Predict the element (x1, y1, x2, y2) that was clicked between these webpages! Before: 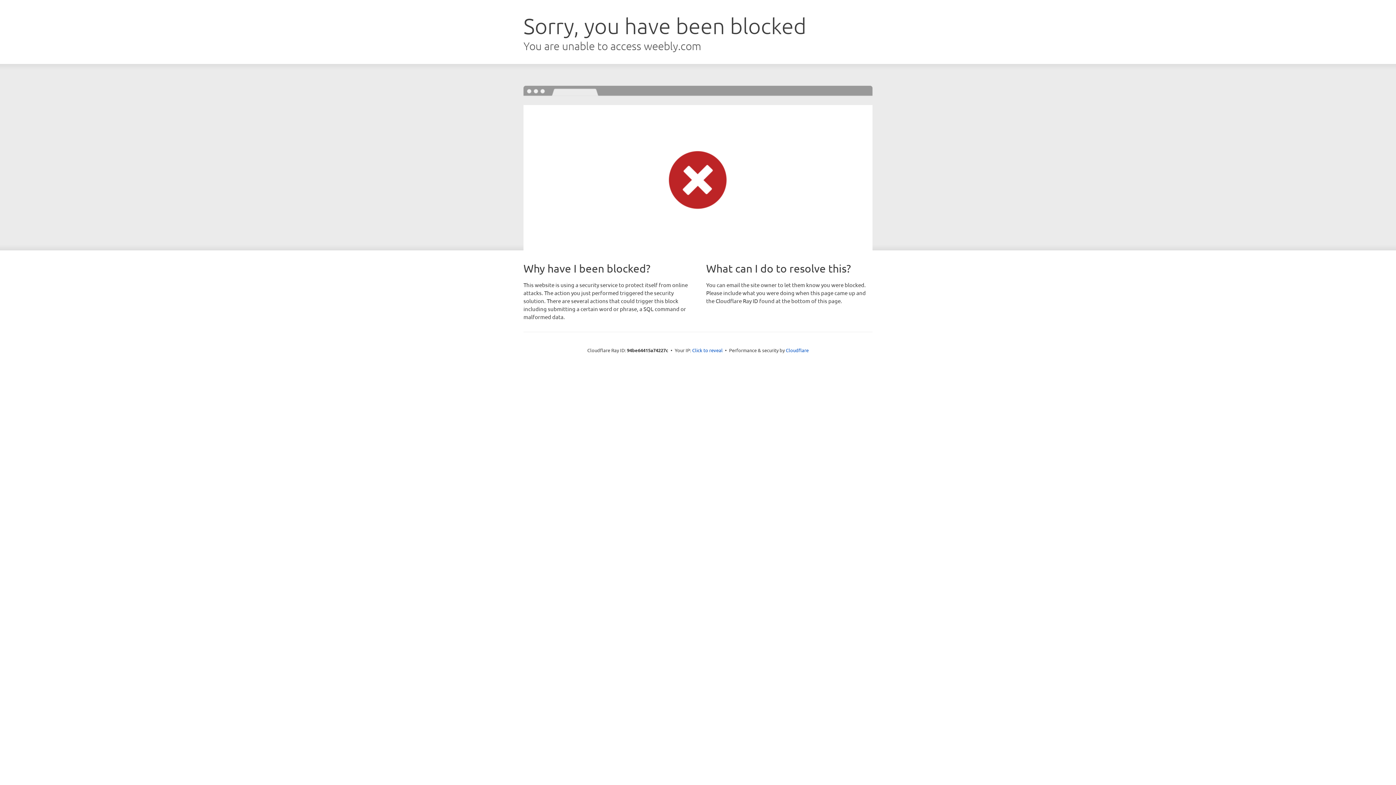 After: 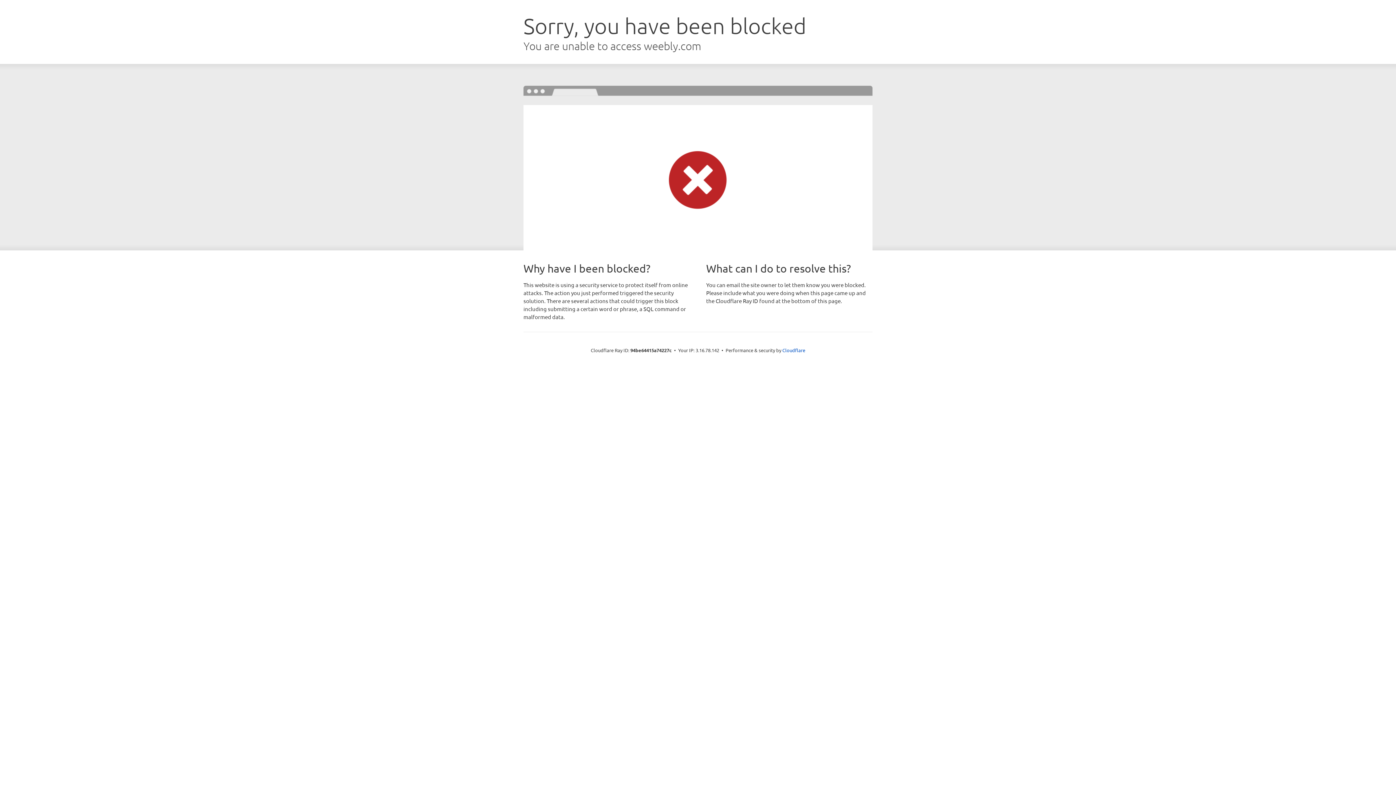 Action: bbox: (692, 346, 722, 353) label: Click to reveal